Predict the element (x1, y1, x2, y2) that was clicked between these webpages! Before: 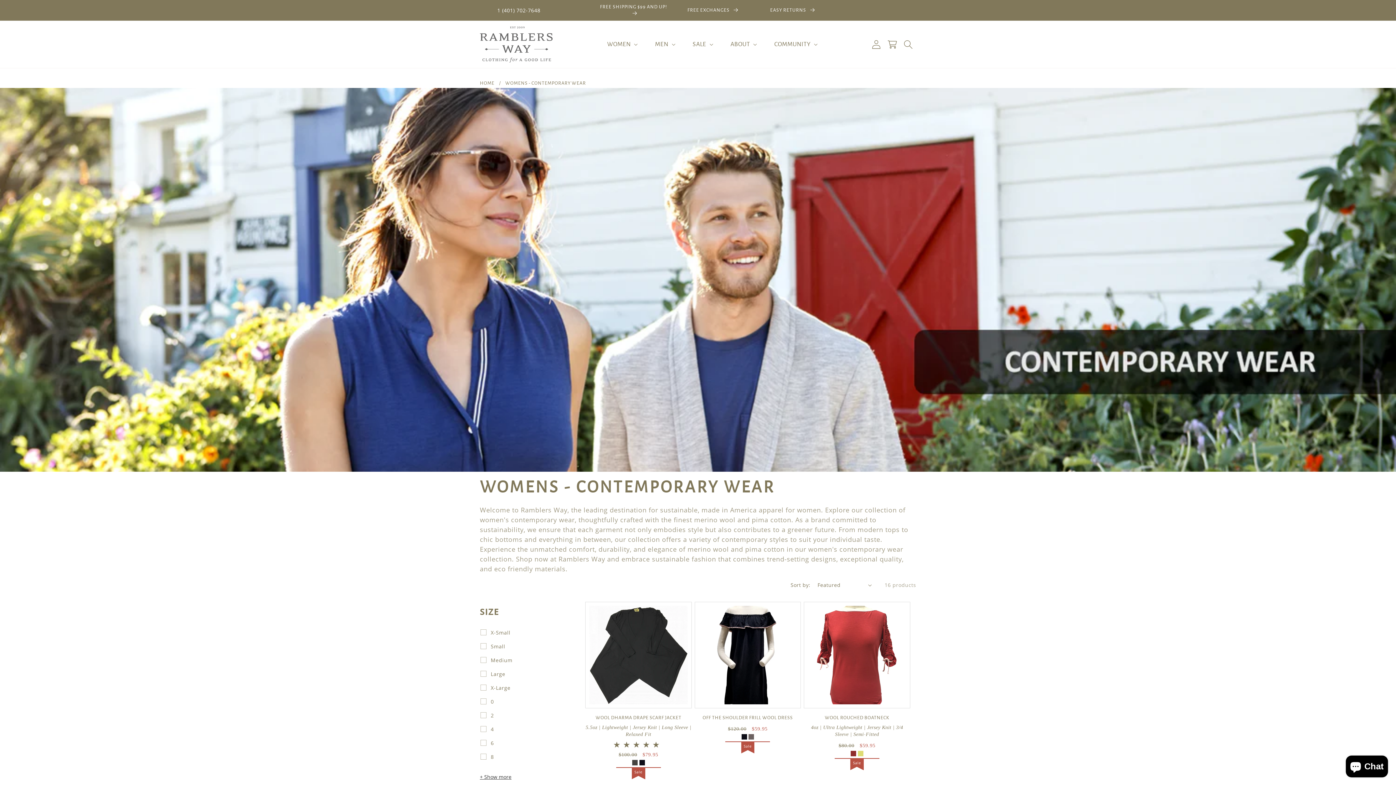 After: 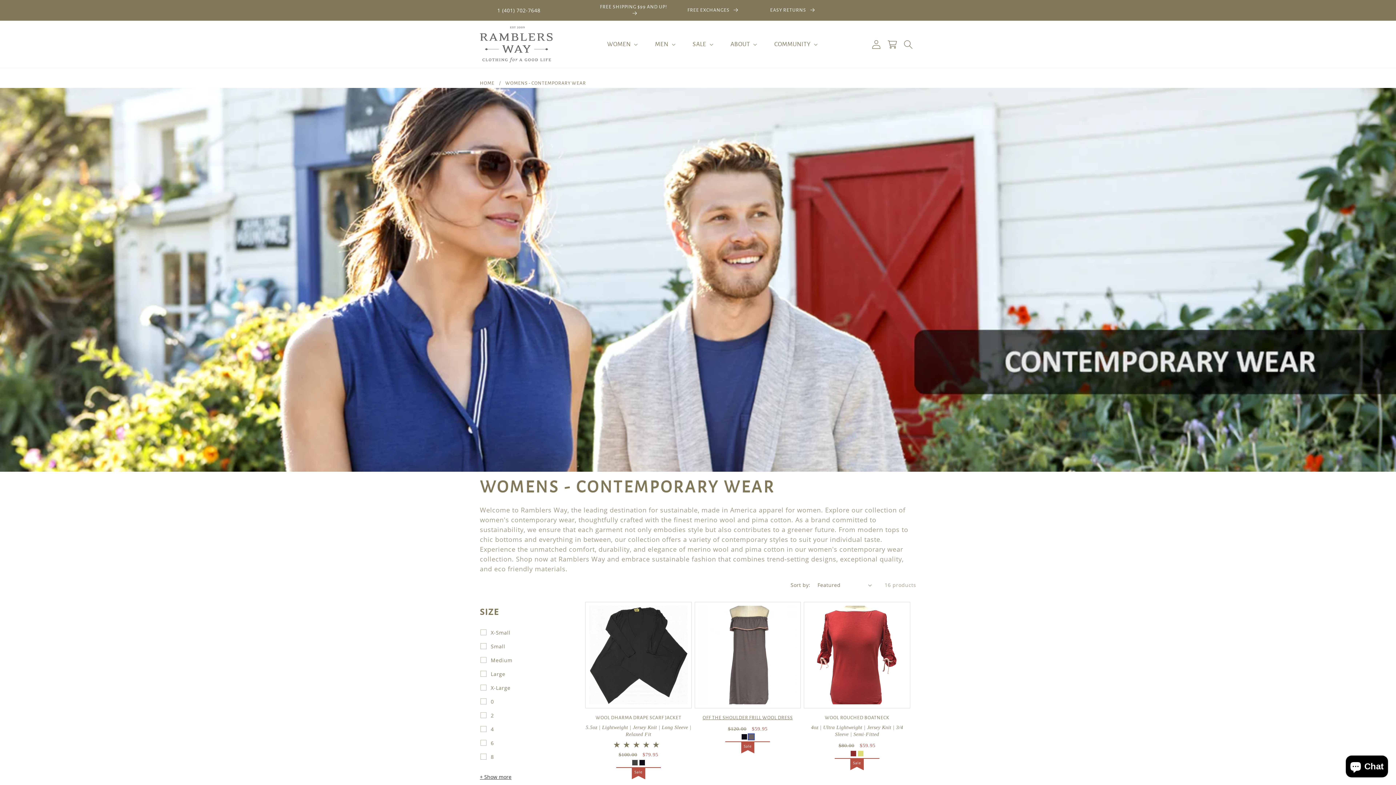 Action: bbox: (748, 734, 754, 740)